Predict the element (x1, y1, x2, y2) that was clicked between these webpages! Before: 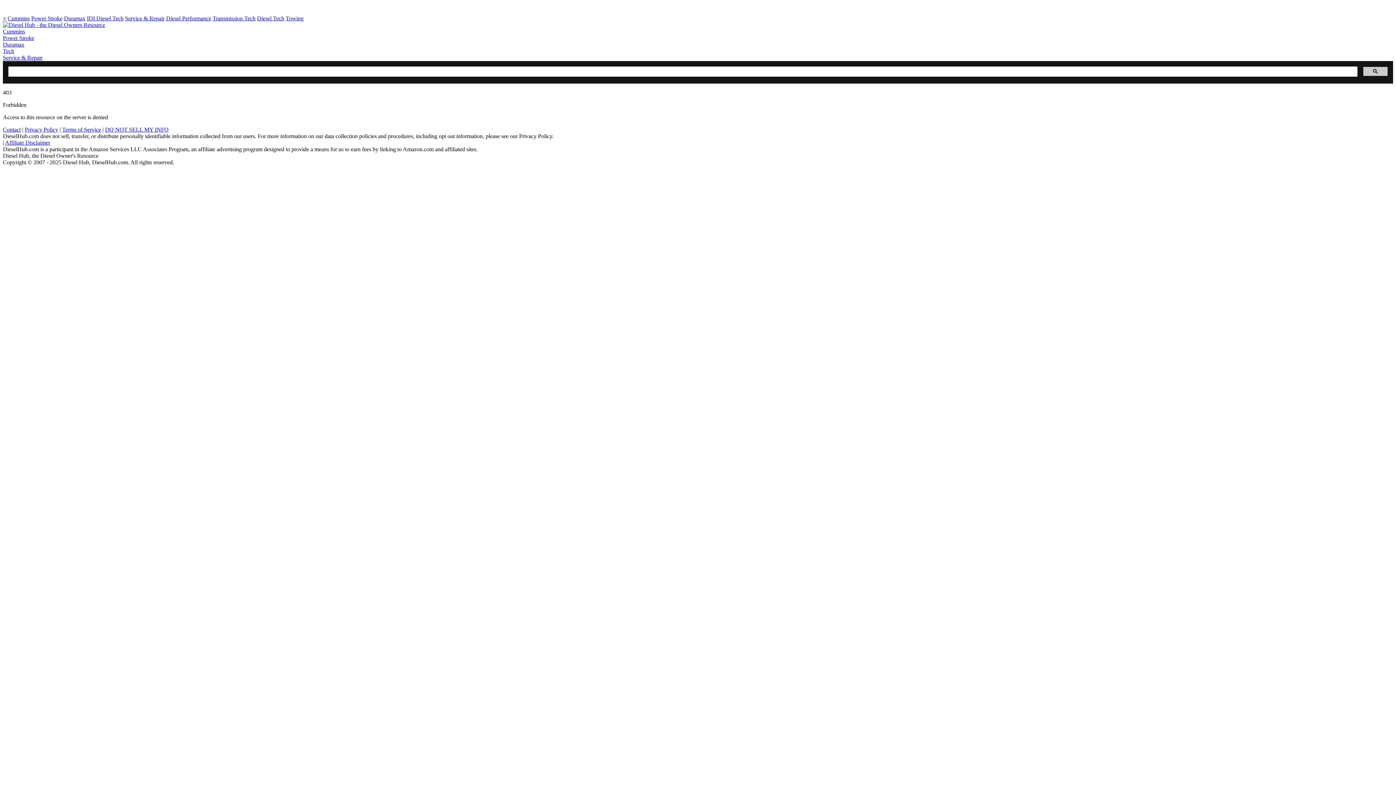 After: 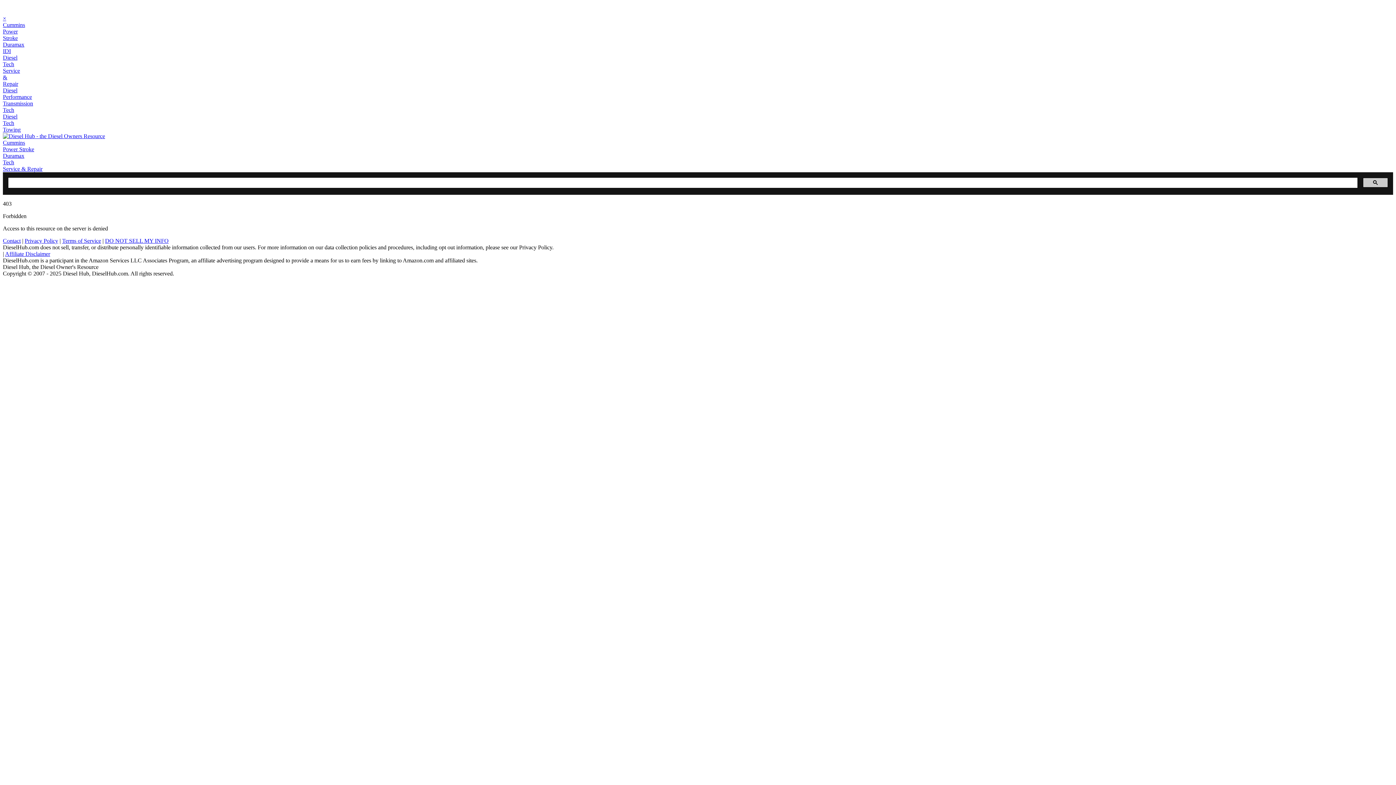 Action: label: × bbox: (2, 15, 6, 21)